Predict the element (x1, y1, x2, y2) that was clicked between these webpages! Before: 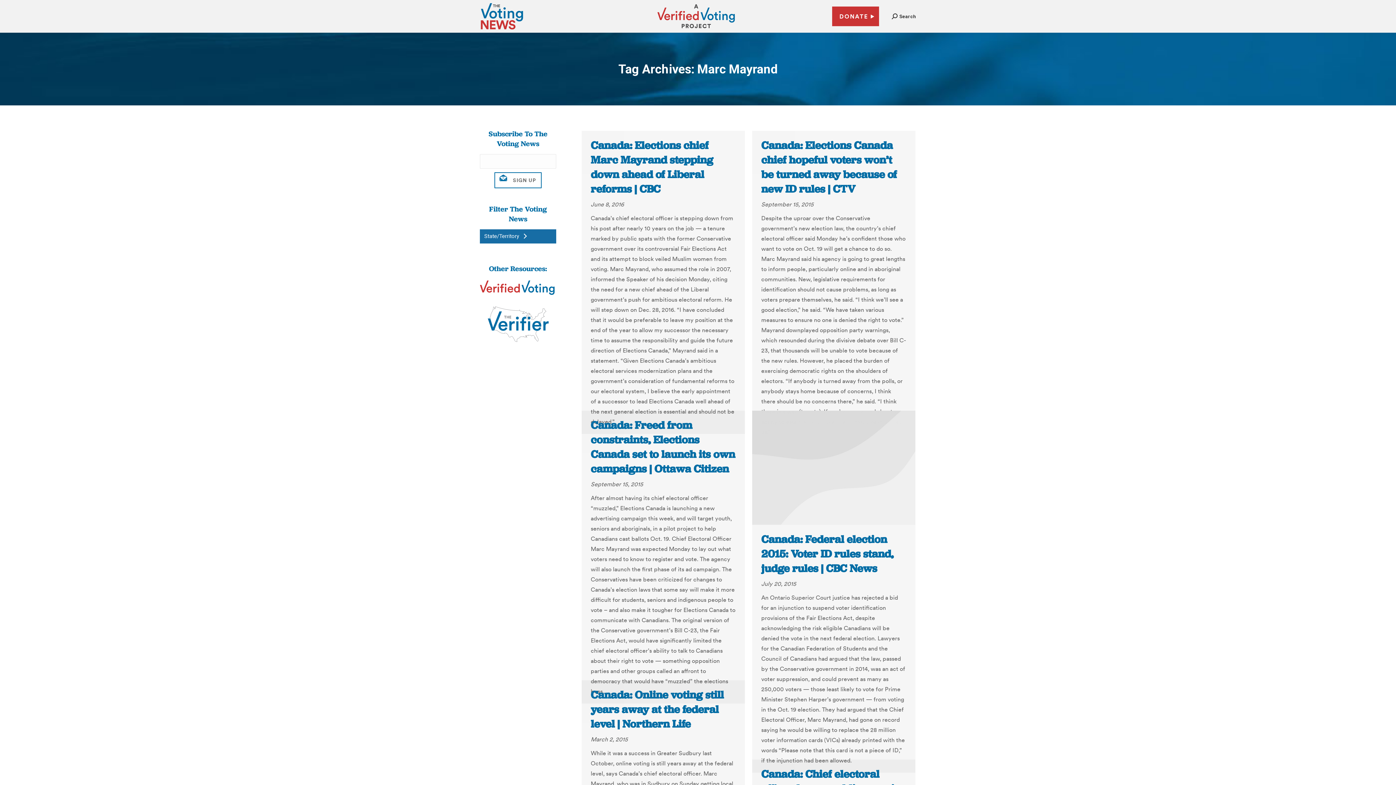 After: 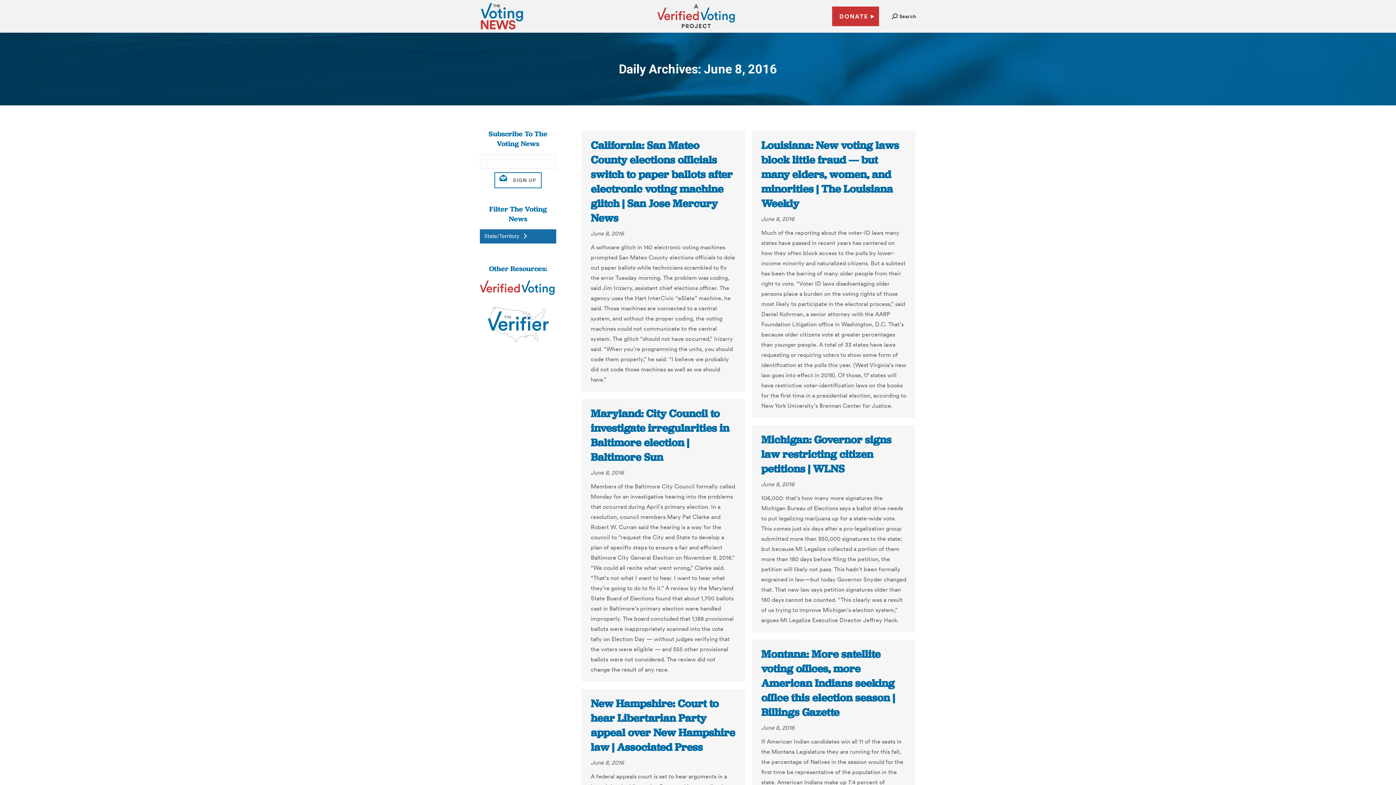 Action: label: June 8, 2016 bbox: (590, 200, 624, 209)